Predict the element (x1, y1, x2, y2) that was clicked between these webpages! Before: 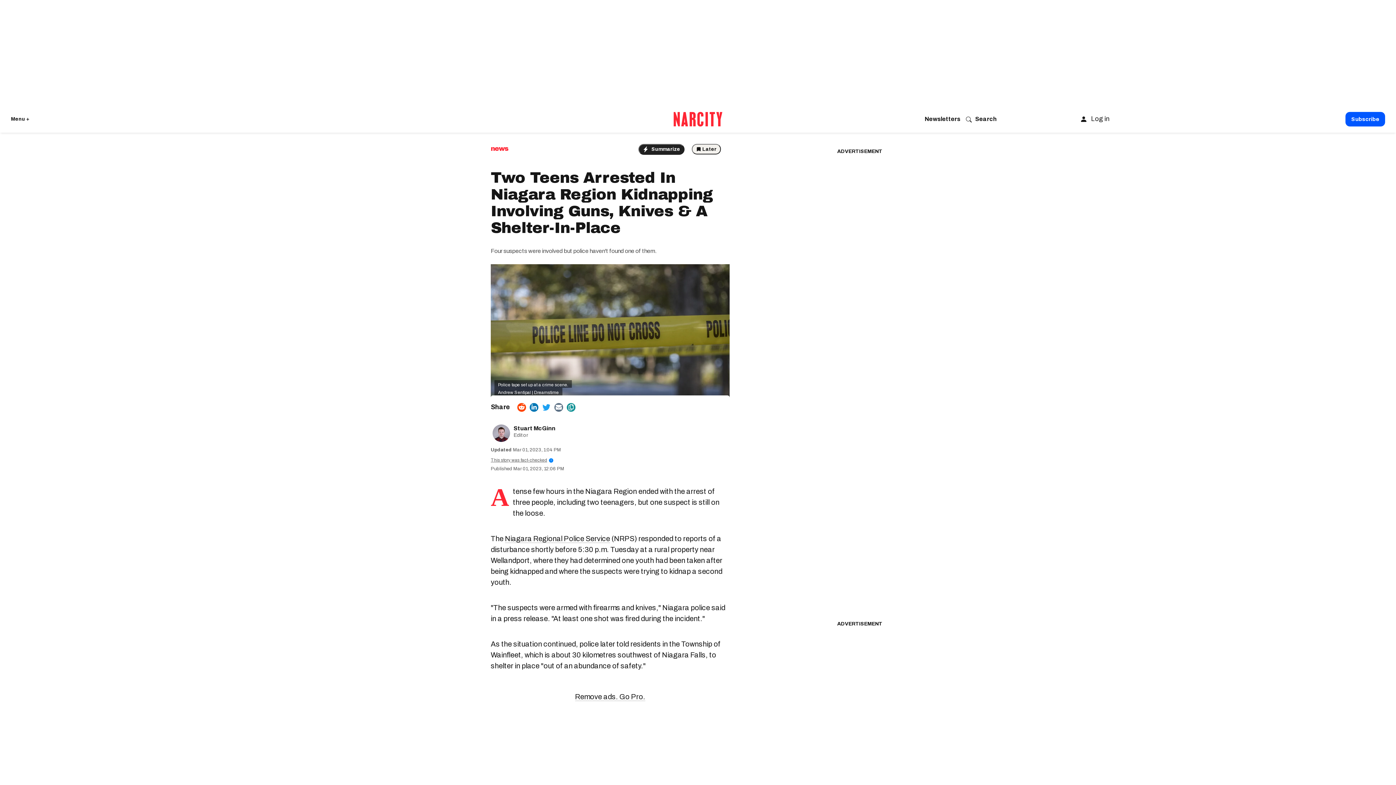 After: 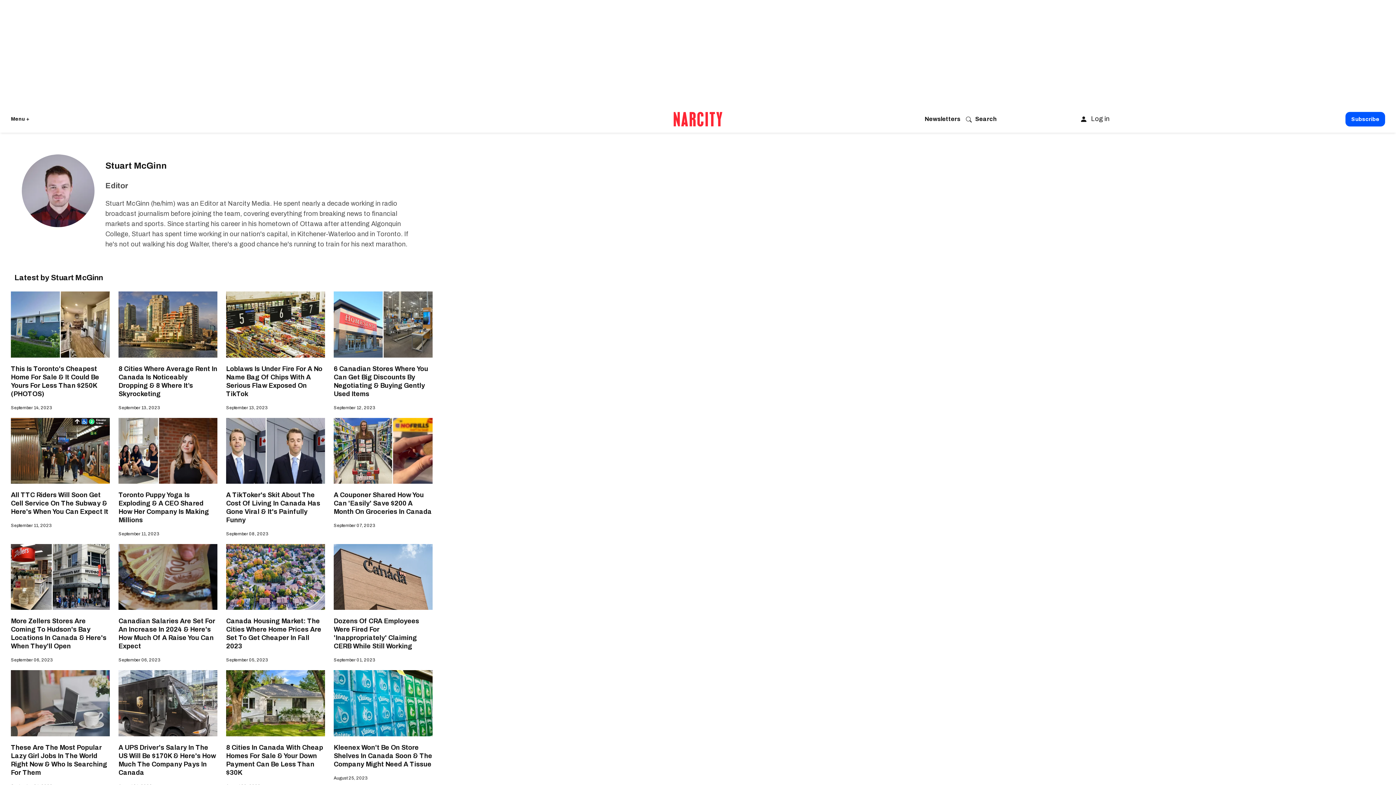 Action: bbox: (513, 424, 727, 442) label: Stuart McGinn